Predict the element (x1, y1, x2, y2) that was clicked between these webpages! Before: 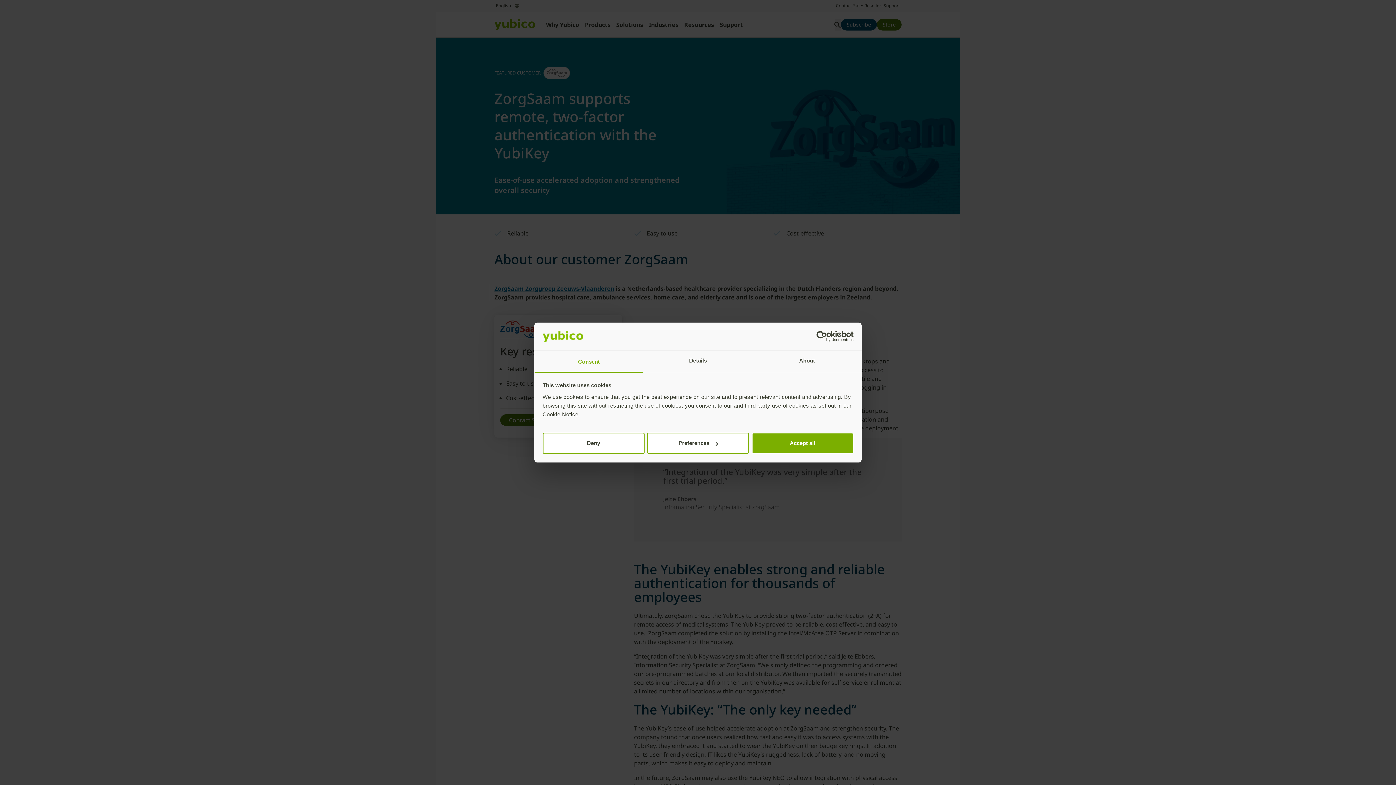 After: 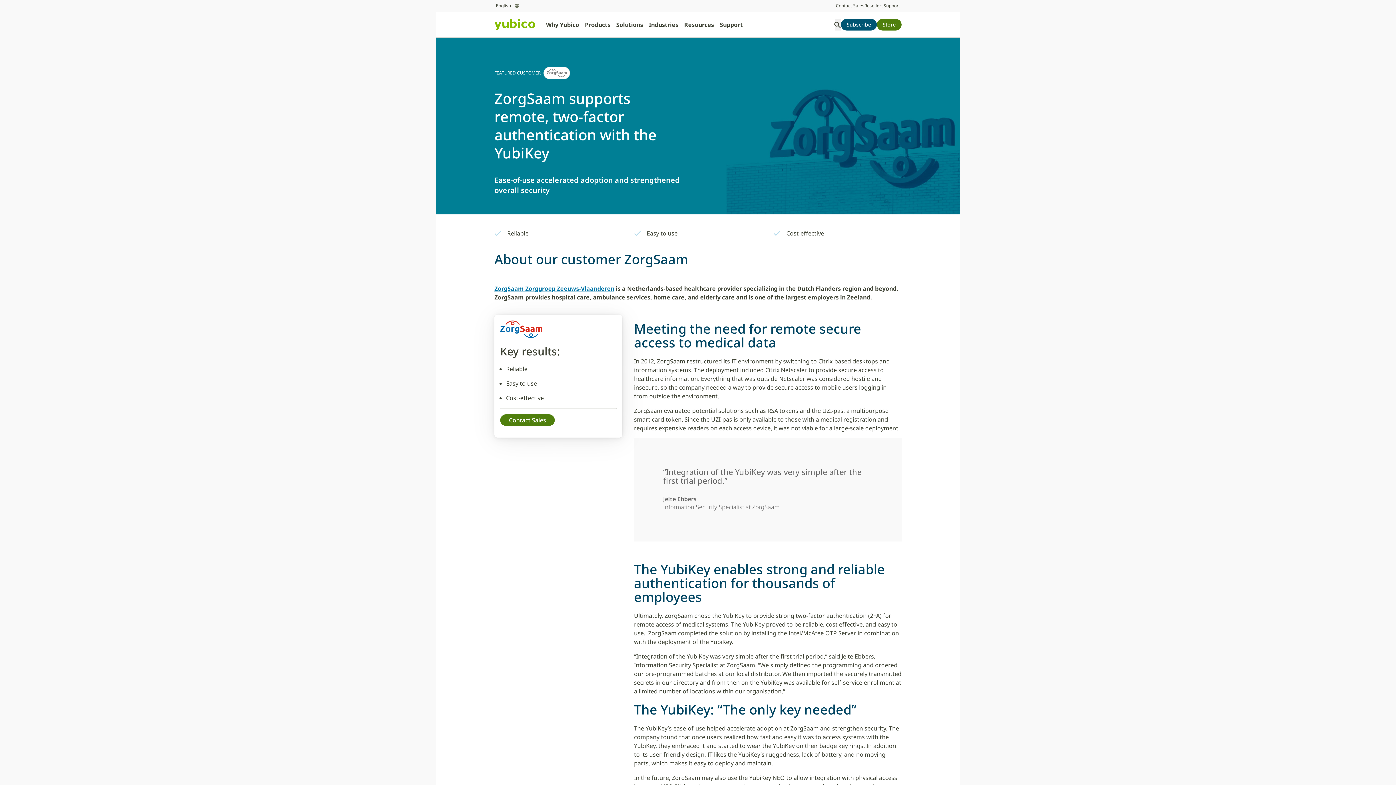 Action: label: Deny bbox: (542, 433, 644, 454)